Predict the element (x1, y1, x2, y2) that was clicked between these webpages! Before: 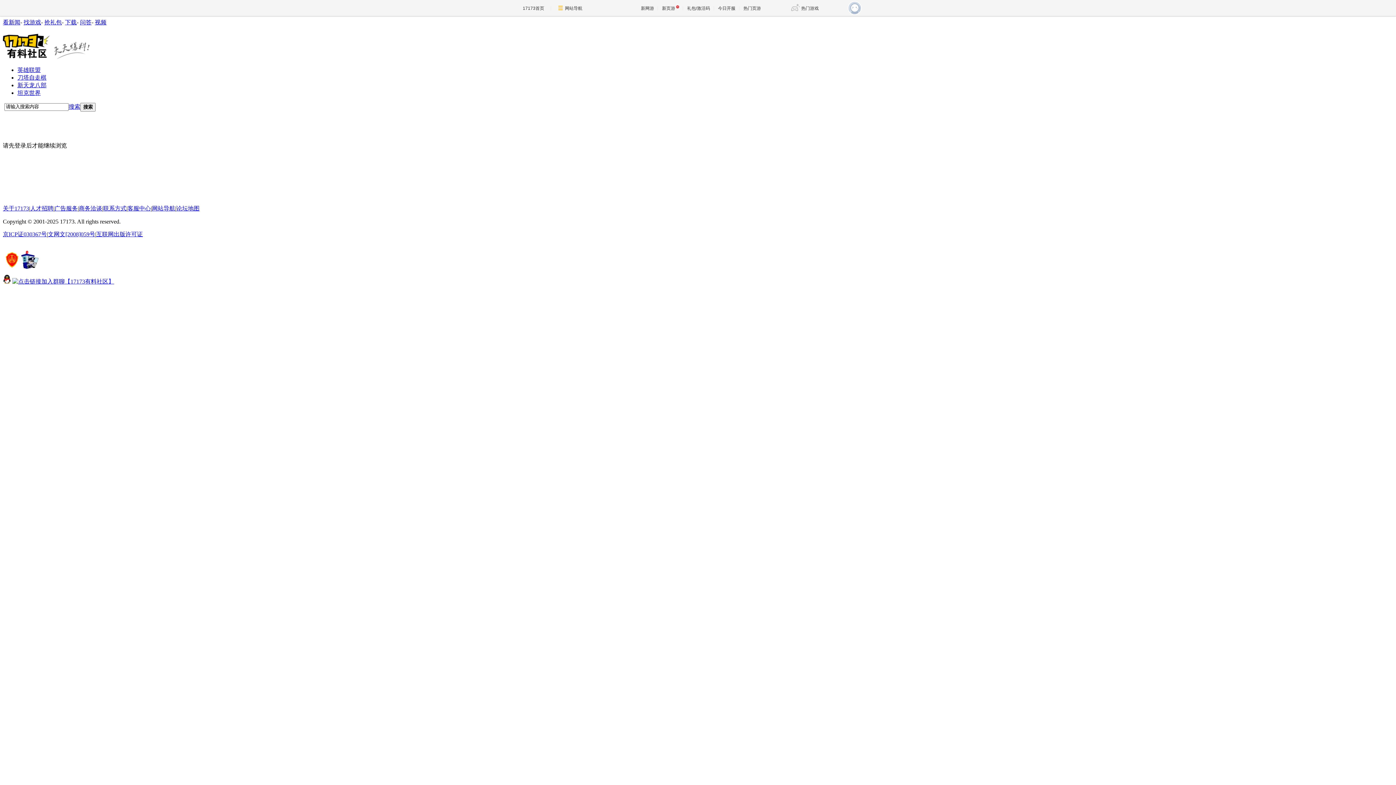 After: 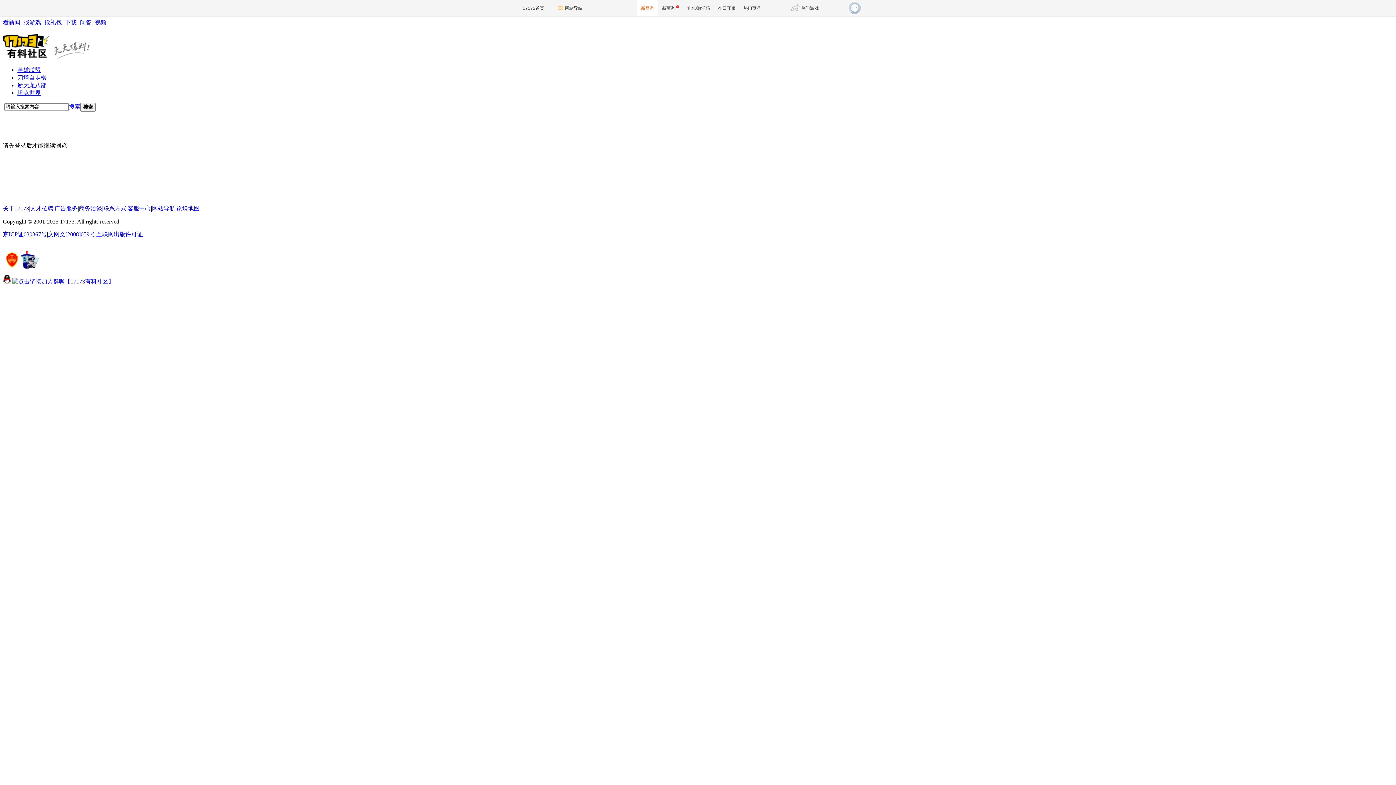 Action: bbox: (636, 0, 658, 16) label: 新网游